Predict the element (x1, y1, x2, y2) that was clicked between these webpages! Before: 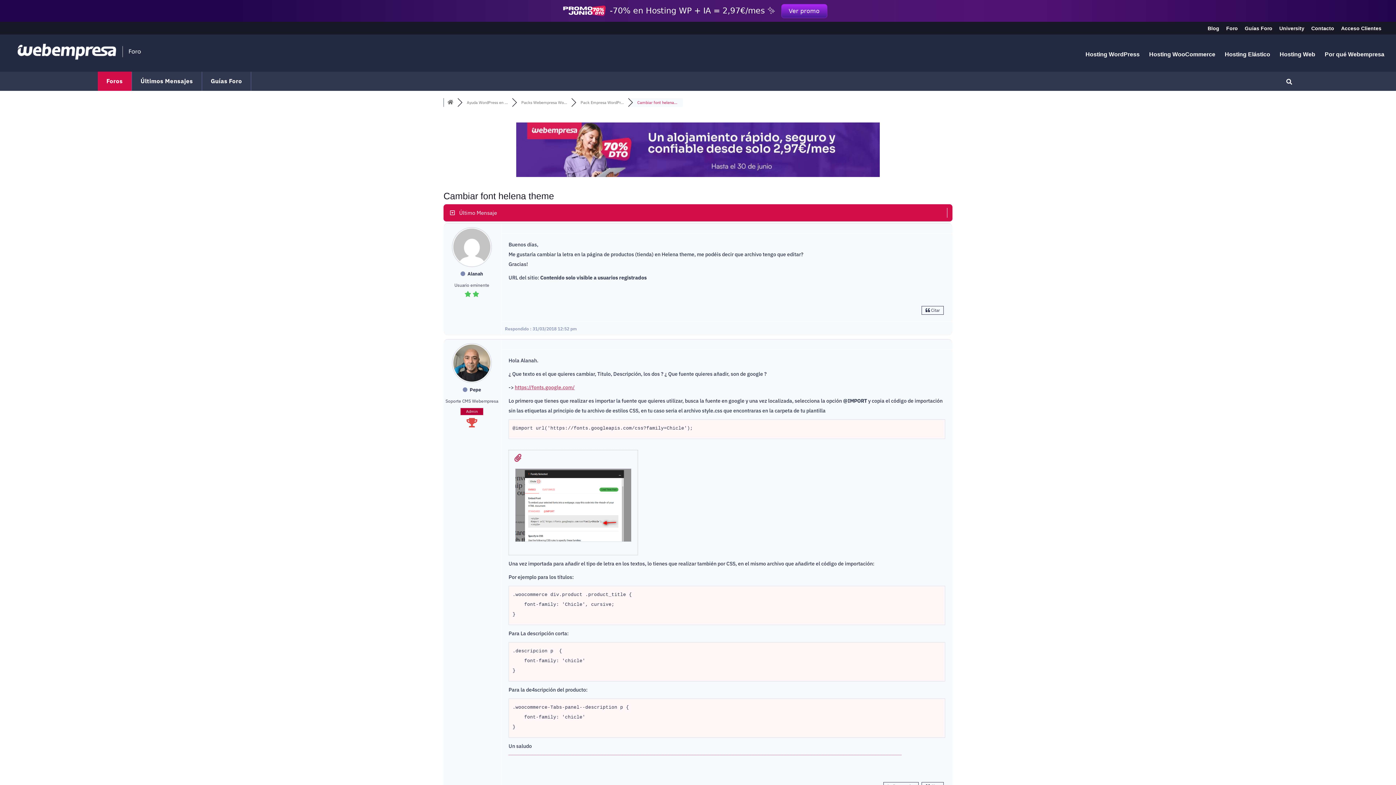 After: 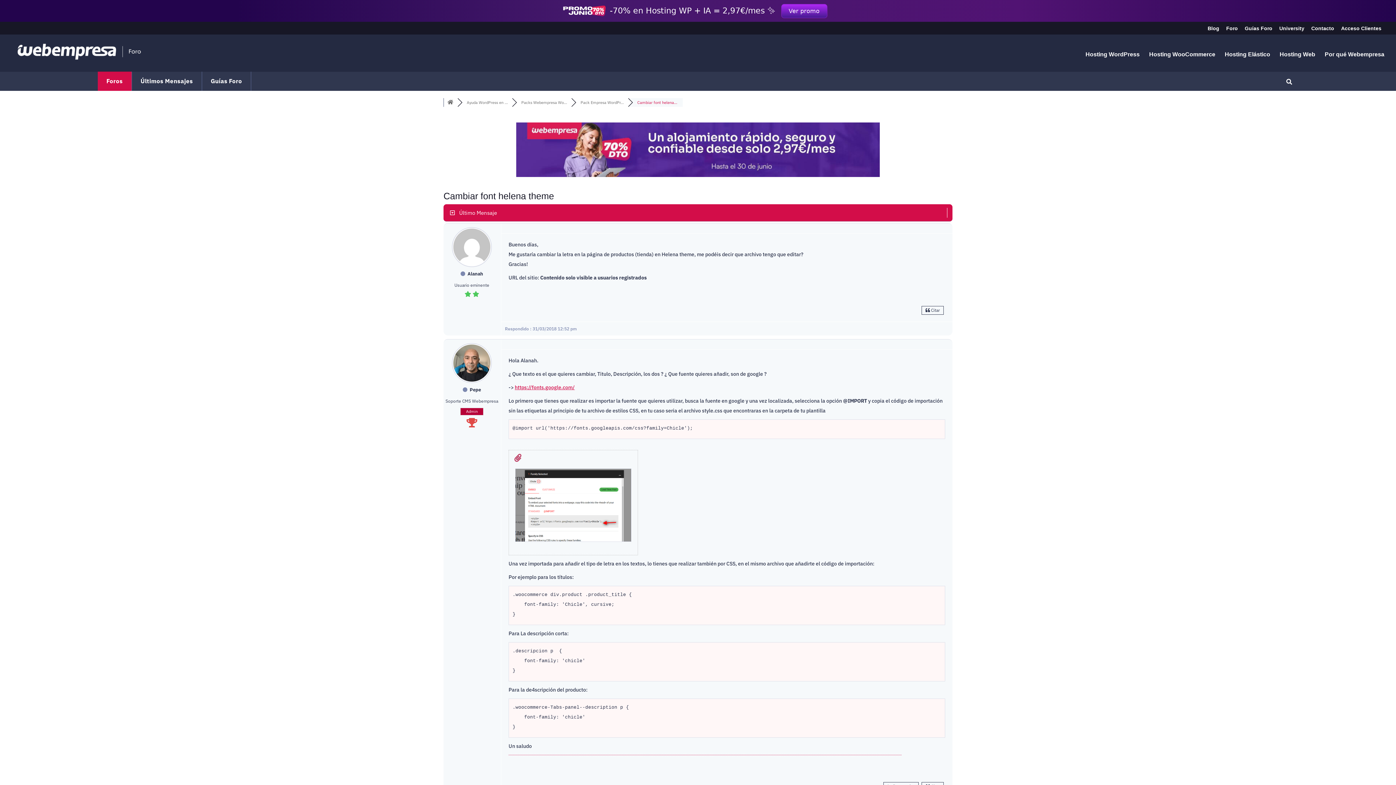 Action: bbox: (514, 384, 574, 390) label: https://fonts.google.com/